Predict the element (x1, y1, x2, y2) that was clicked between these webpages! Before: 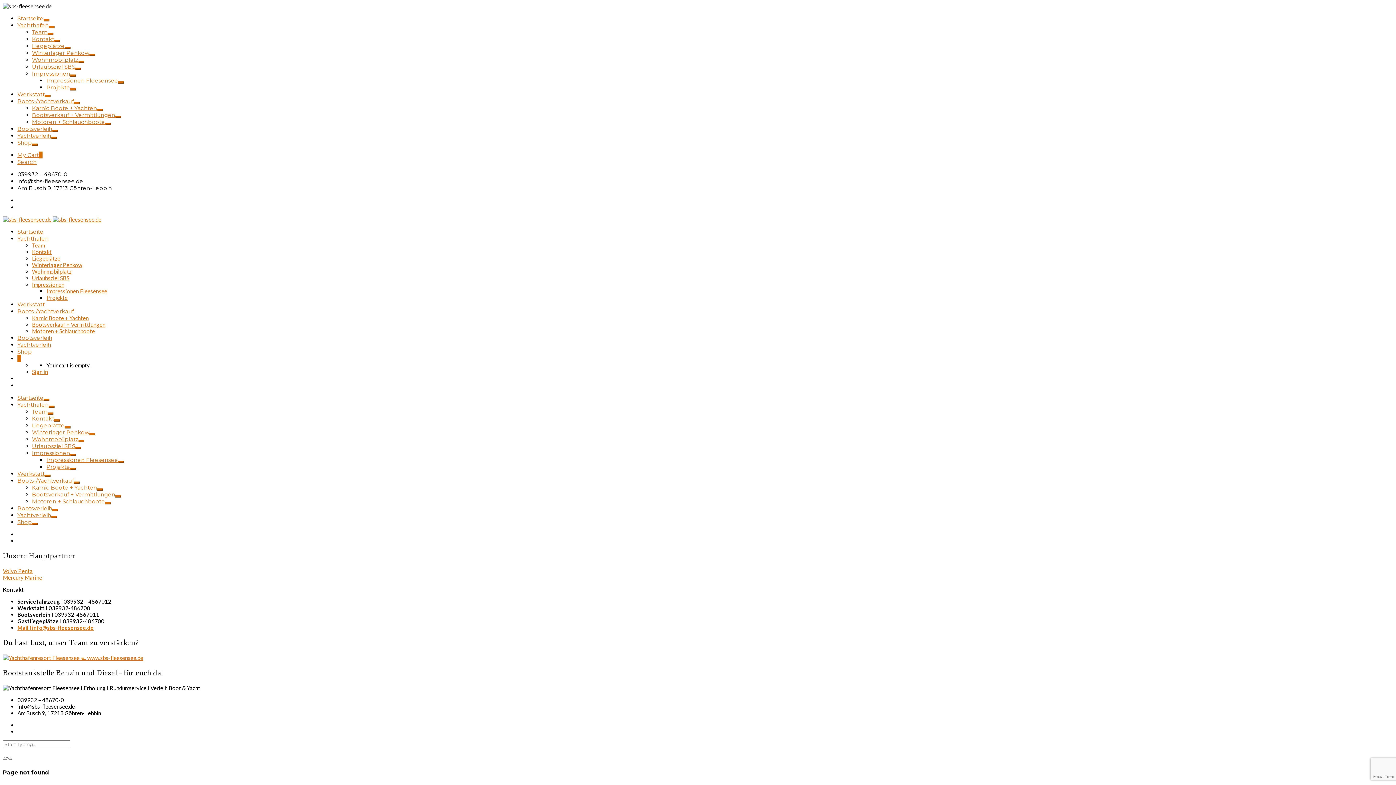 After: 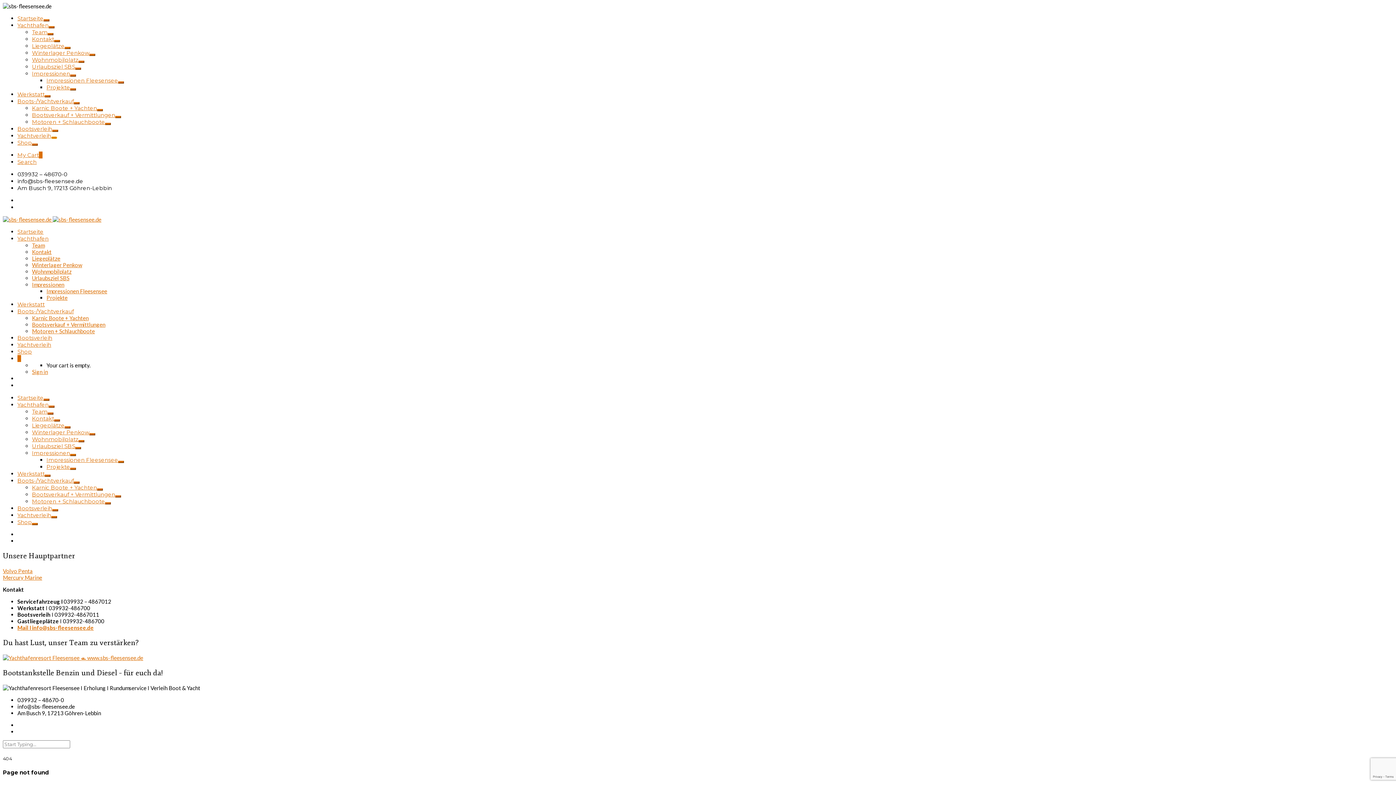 Action: label: Open Submenu bbox: (51, 136, 57, 138)